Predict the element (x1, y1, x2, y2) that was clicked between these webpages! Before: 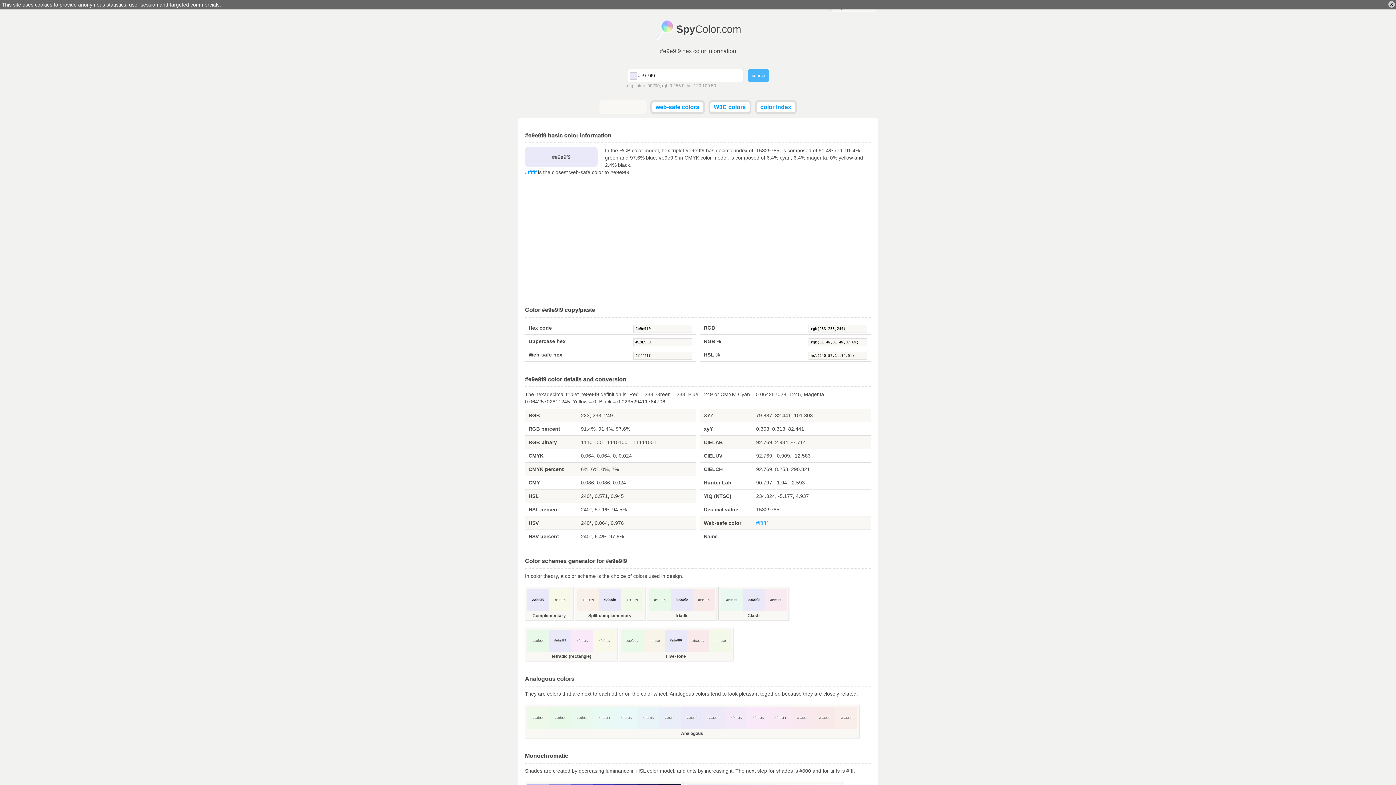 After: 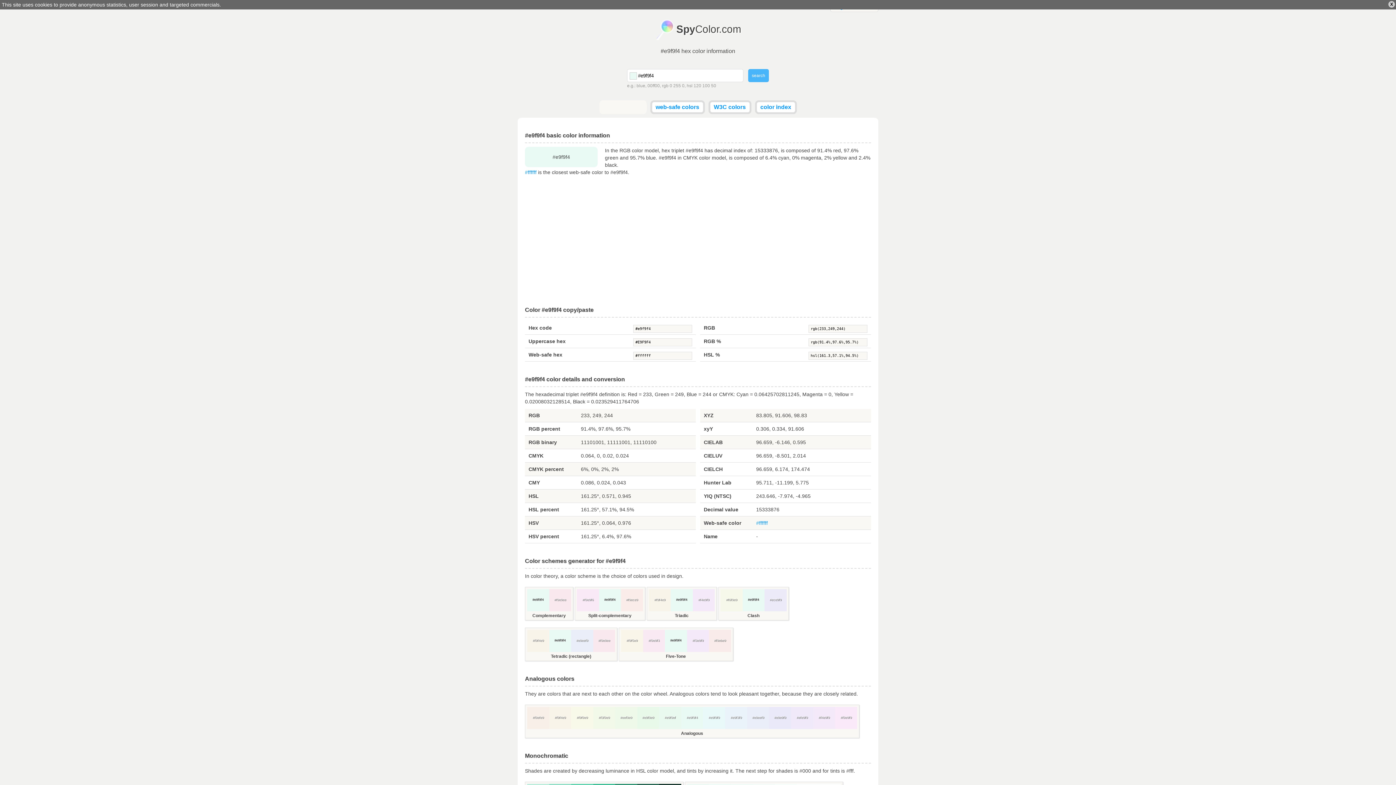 Action: bbox: (593, 707, 615, 729) label: #e9f9f4